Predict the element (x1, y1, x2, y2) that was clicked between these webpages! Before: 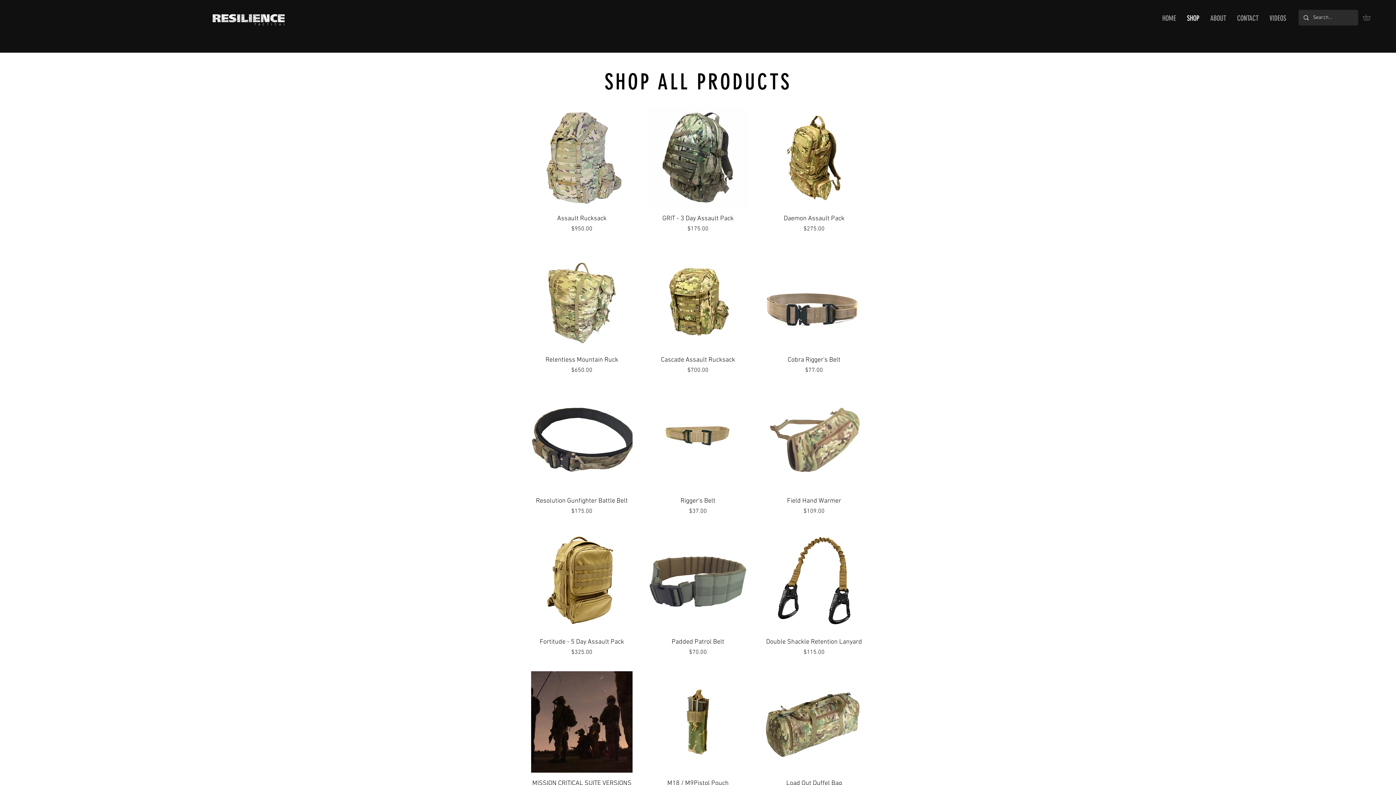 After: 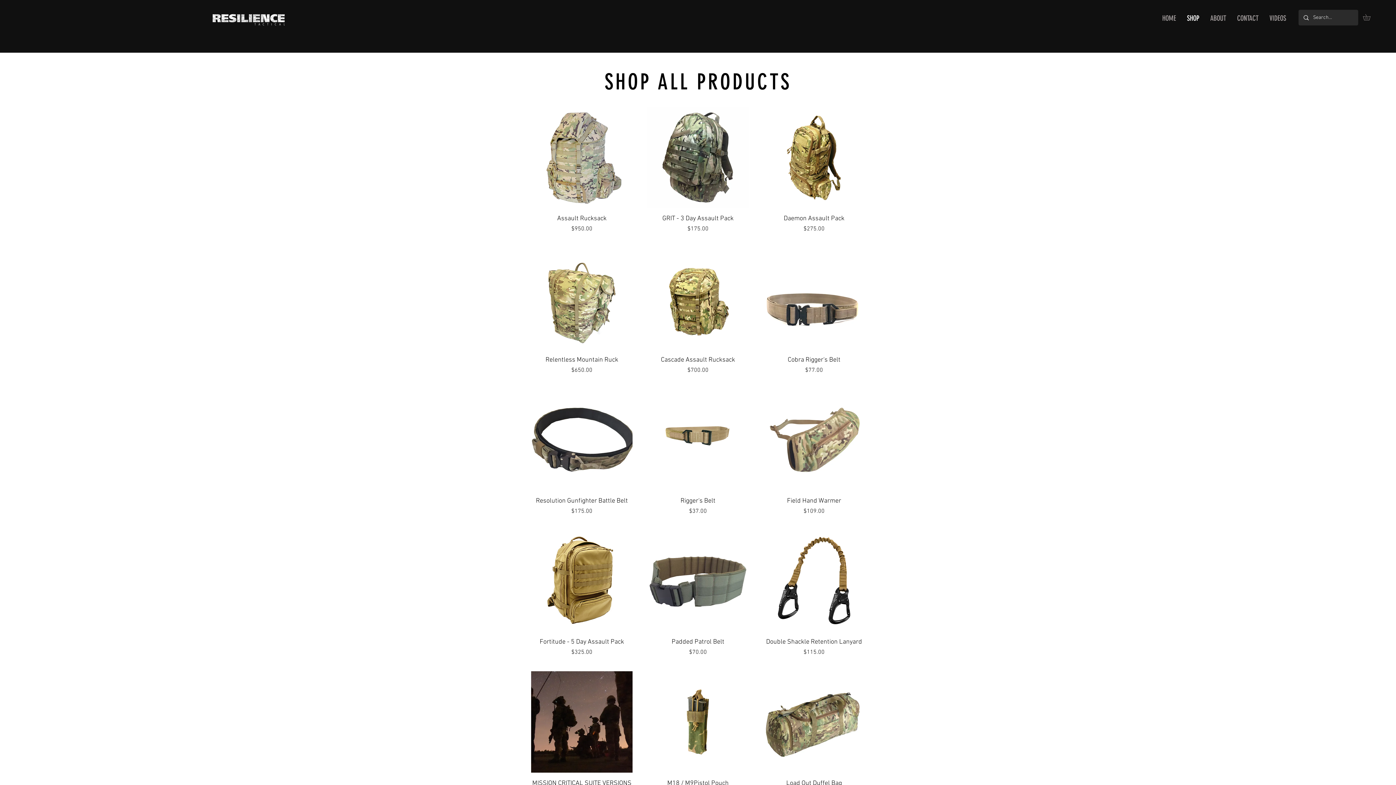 Action: bbox: (1363, 14, 1376, 20)